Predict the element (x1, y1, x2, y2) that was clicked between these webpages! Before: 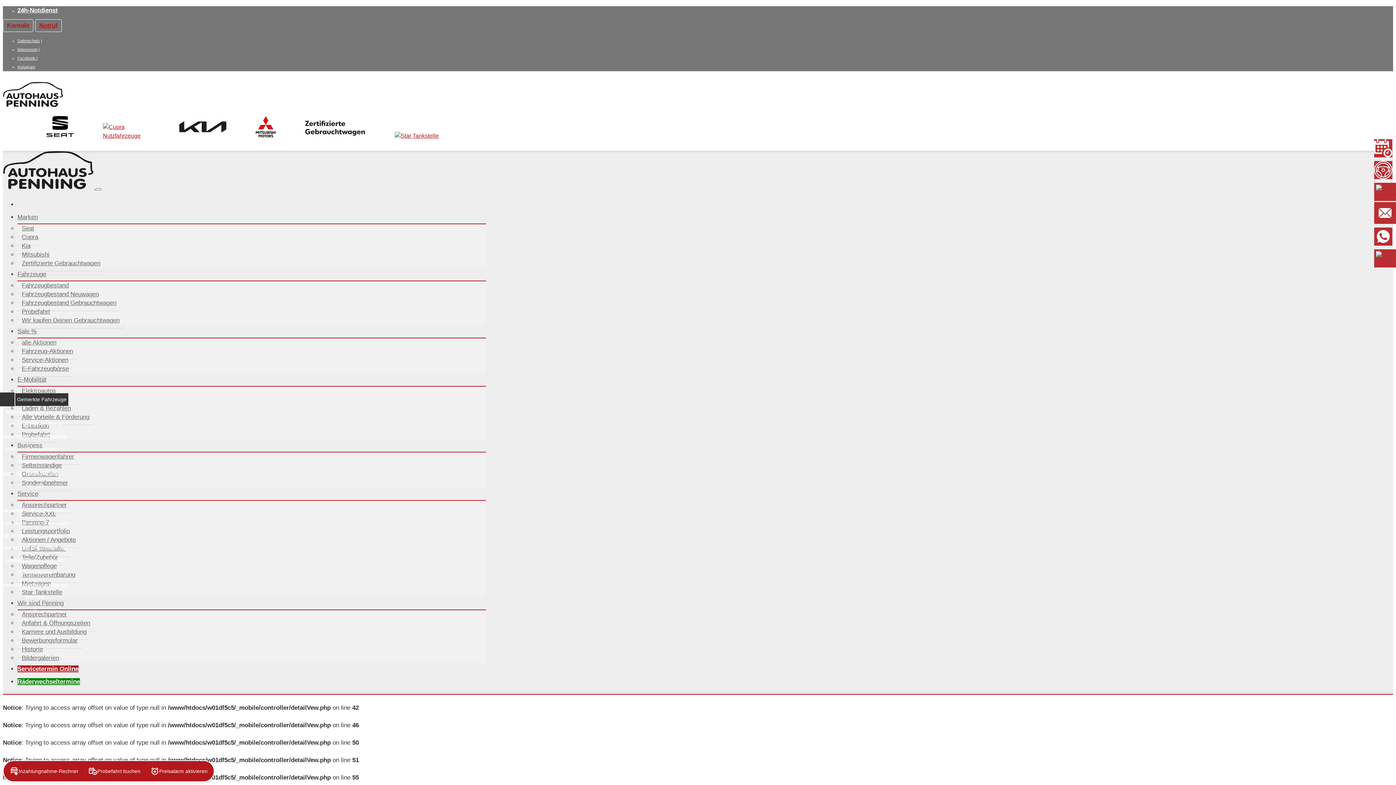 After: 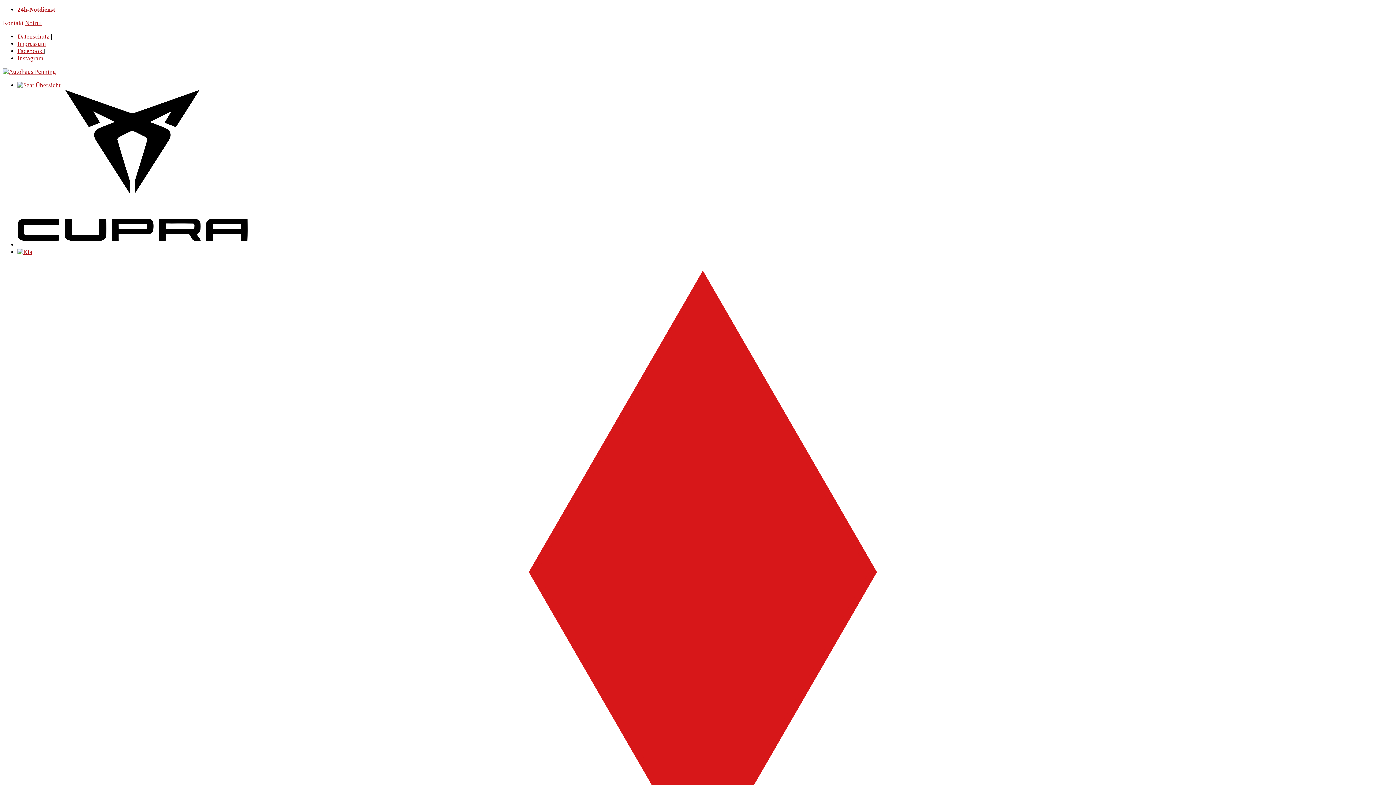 Action: bbox: (17, 132, 73, 138)